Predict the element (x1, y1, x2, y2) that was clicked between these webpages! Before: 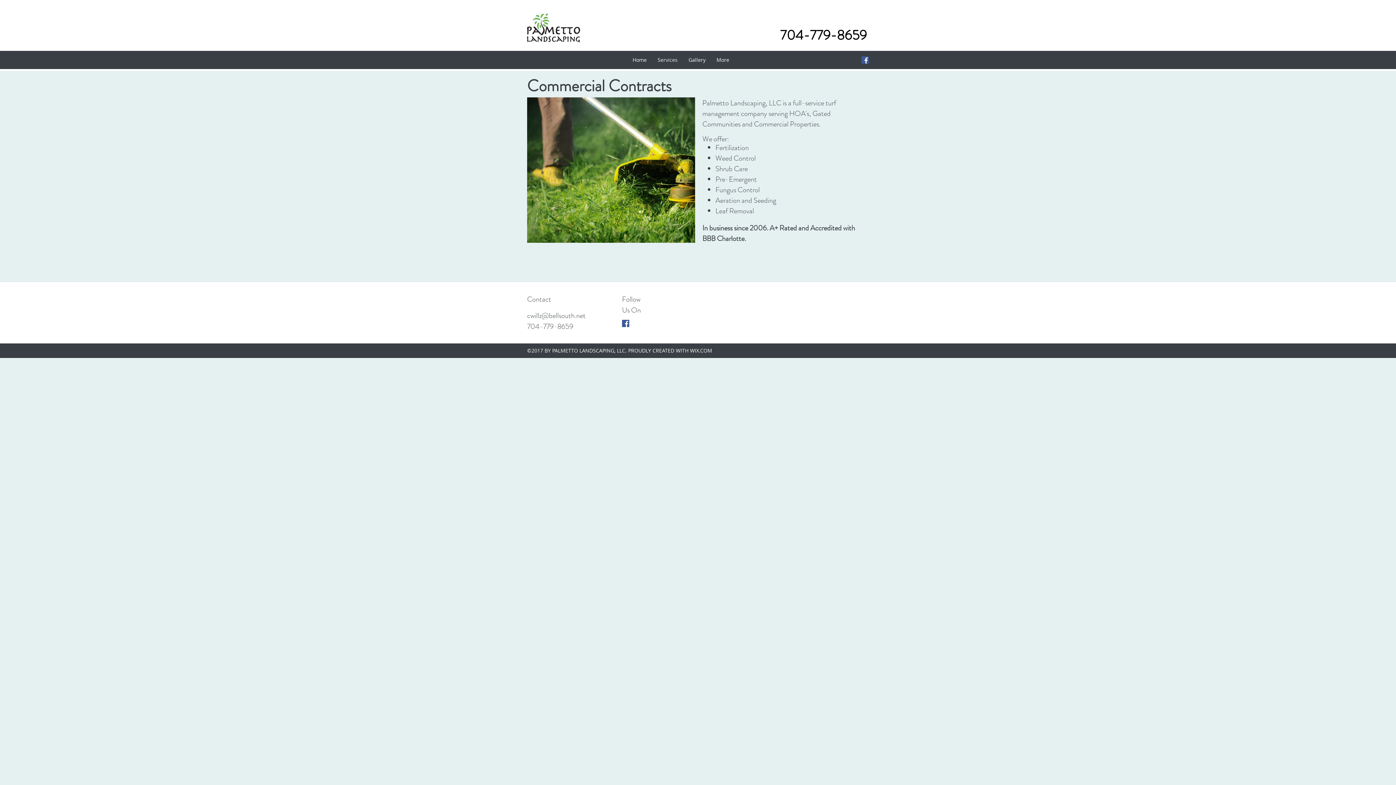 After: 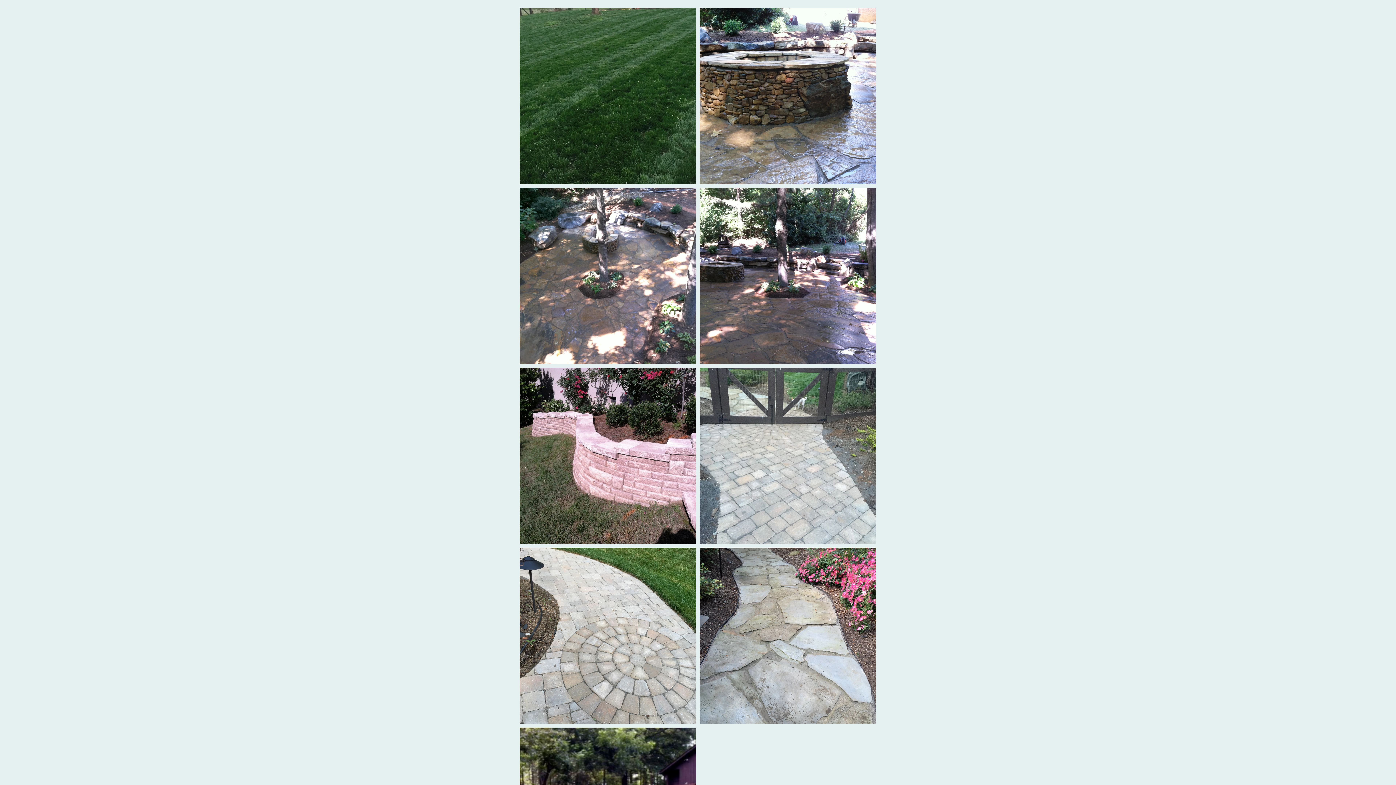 Action: label: Gallery bbox: (683, 53, 711, 66)